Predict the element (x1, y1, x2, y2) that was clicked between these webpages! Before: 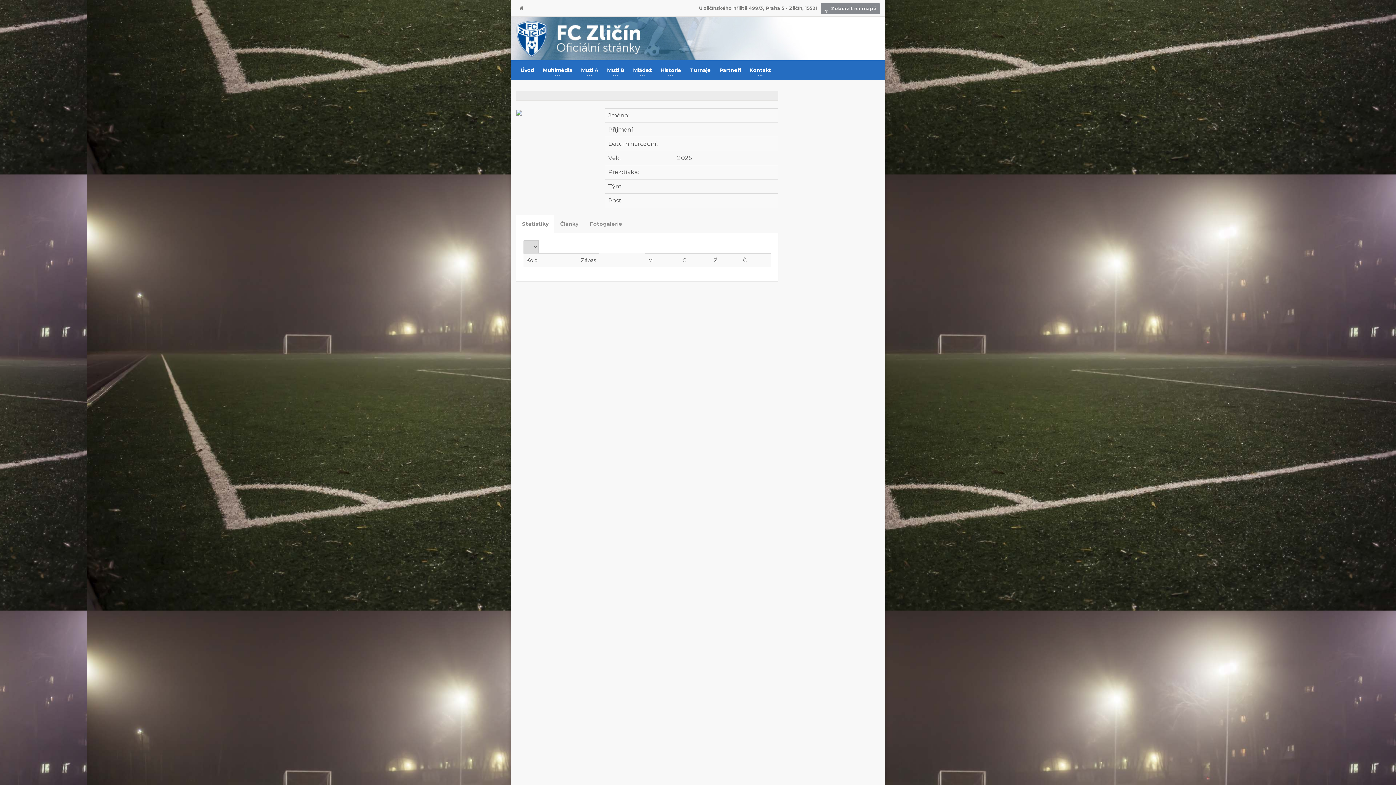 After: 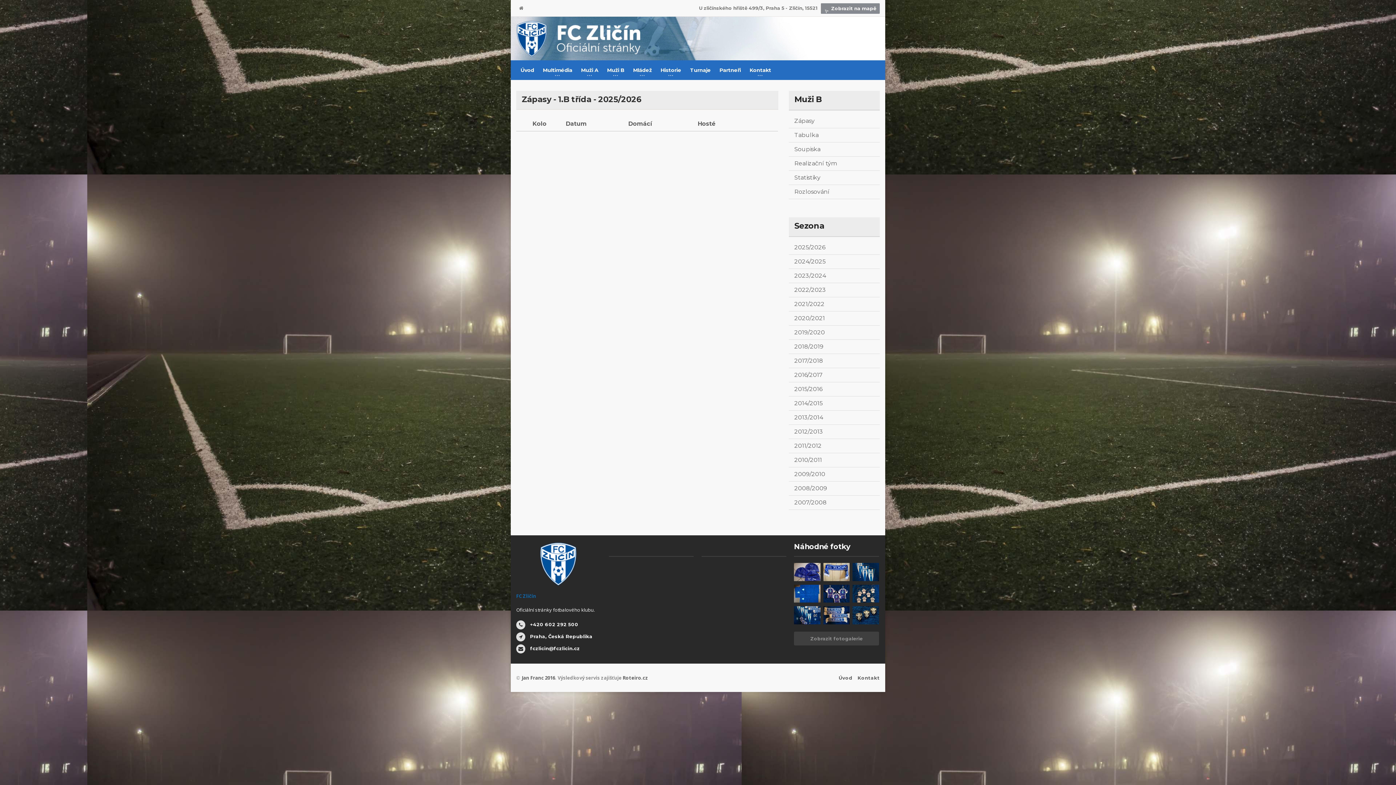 Action: bbox: (602, 60, 628, 80) label: Muži B